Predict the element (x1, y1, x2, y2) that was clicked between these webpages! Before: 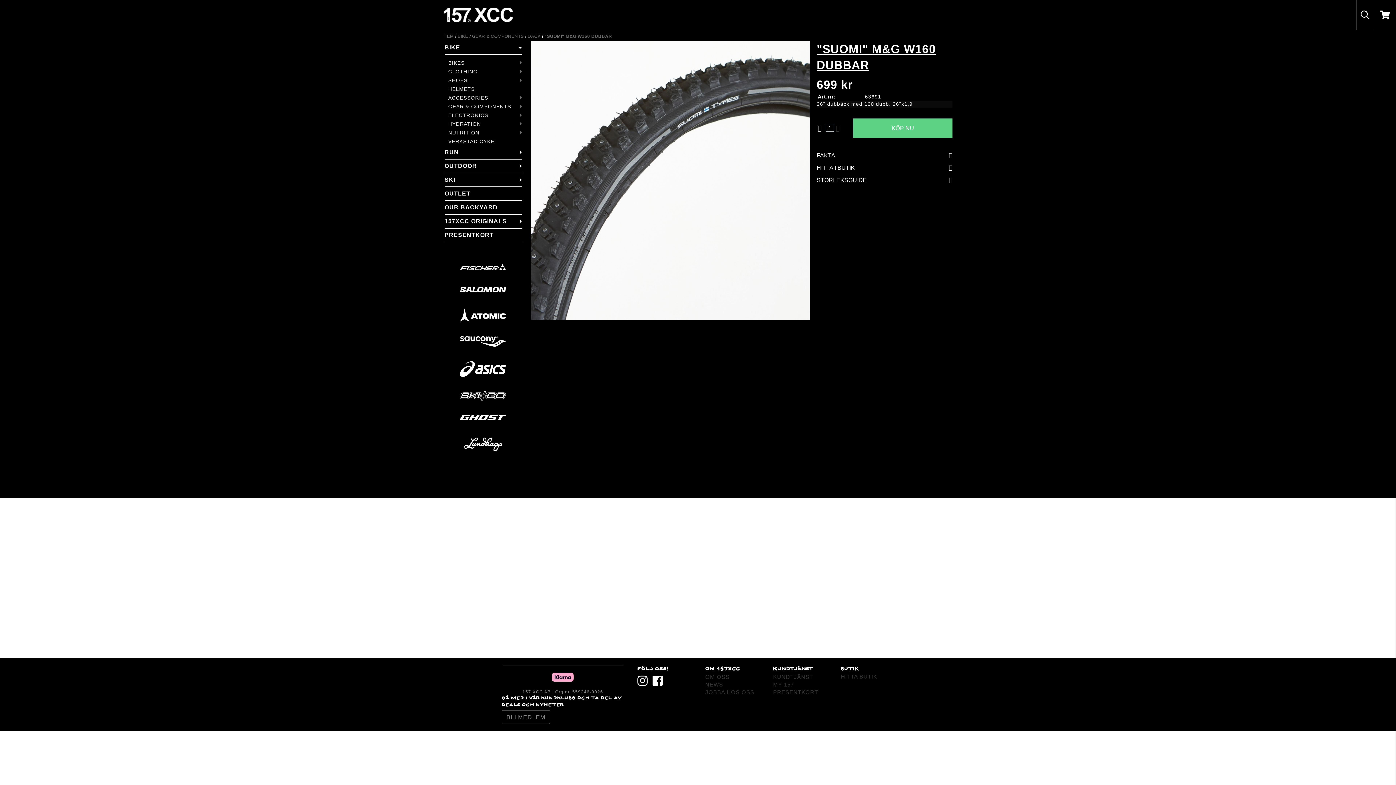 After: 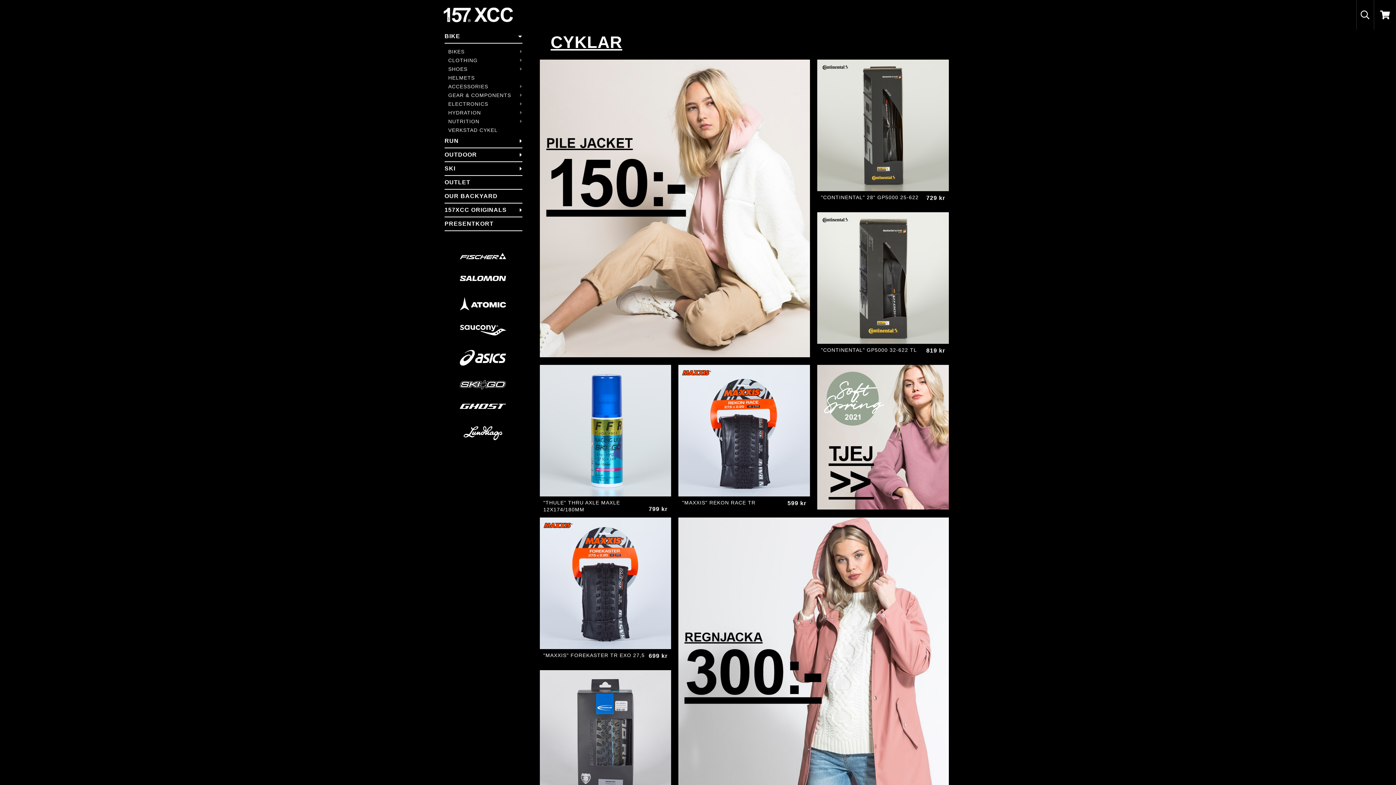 Action: label: DÄCK bbox: (527, 33, 540, 38)